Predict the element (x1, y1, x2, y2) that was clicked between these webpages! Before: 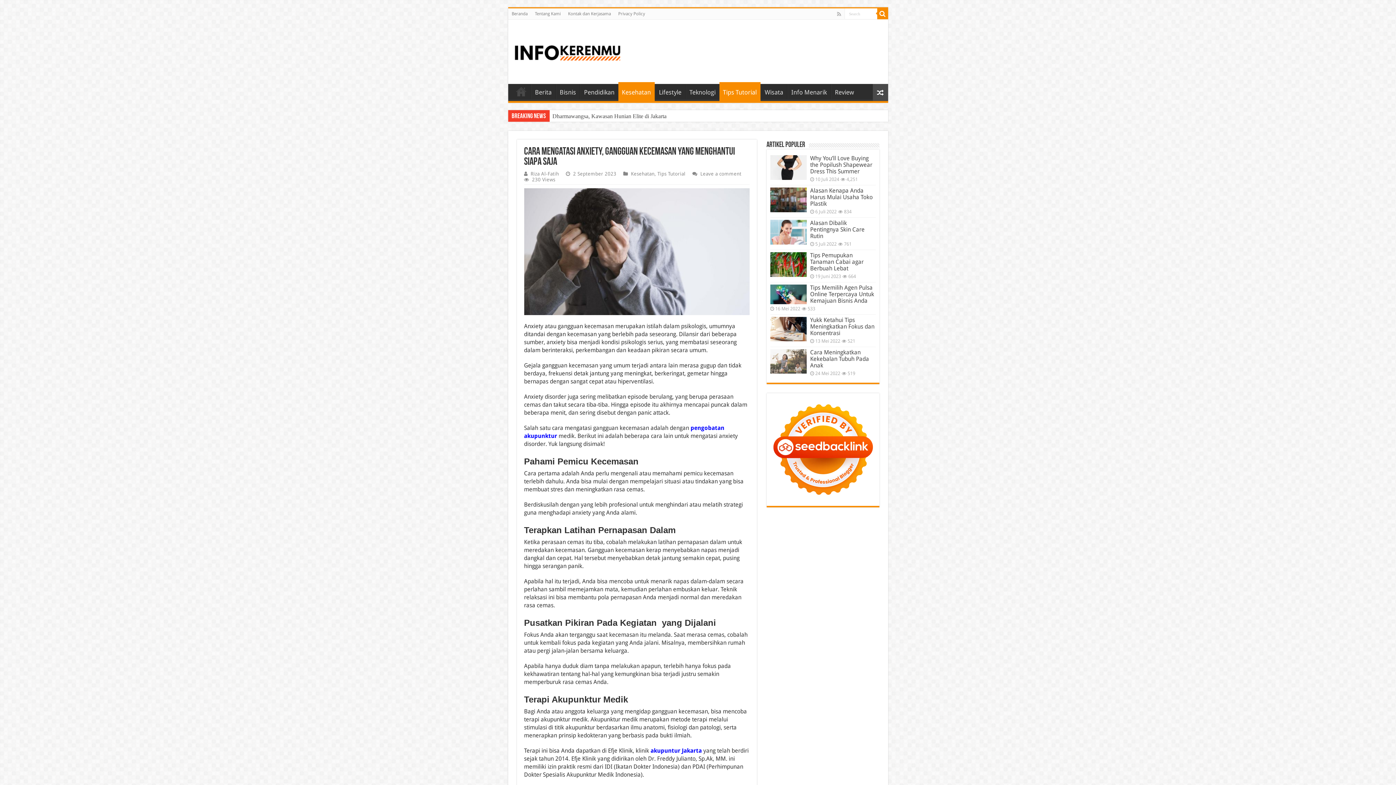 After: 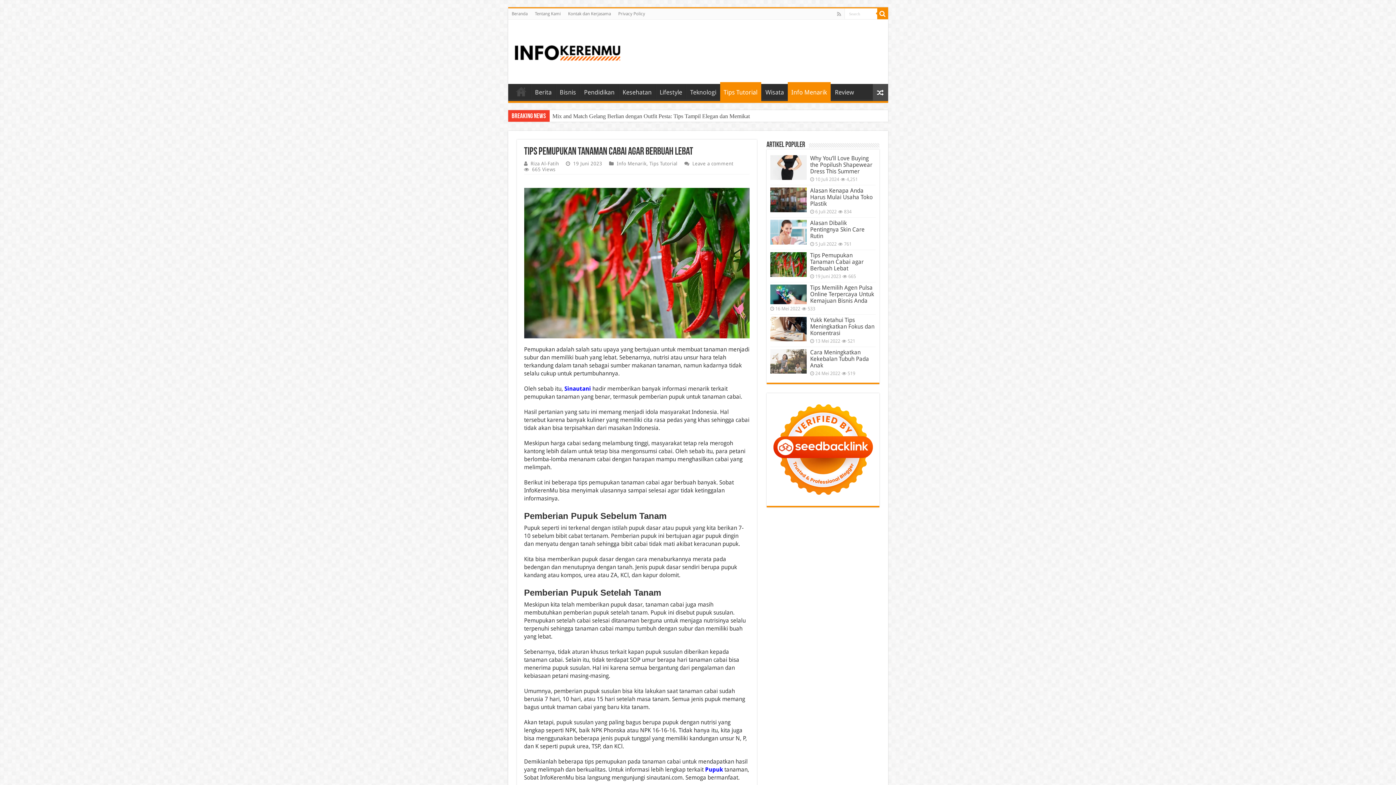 Action: bbox: (770, 252, 806, 277)